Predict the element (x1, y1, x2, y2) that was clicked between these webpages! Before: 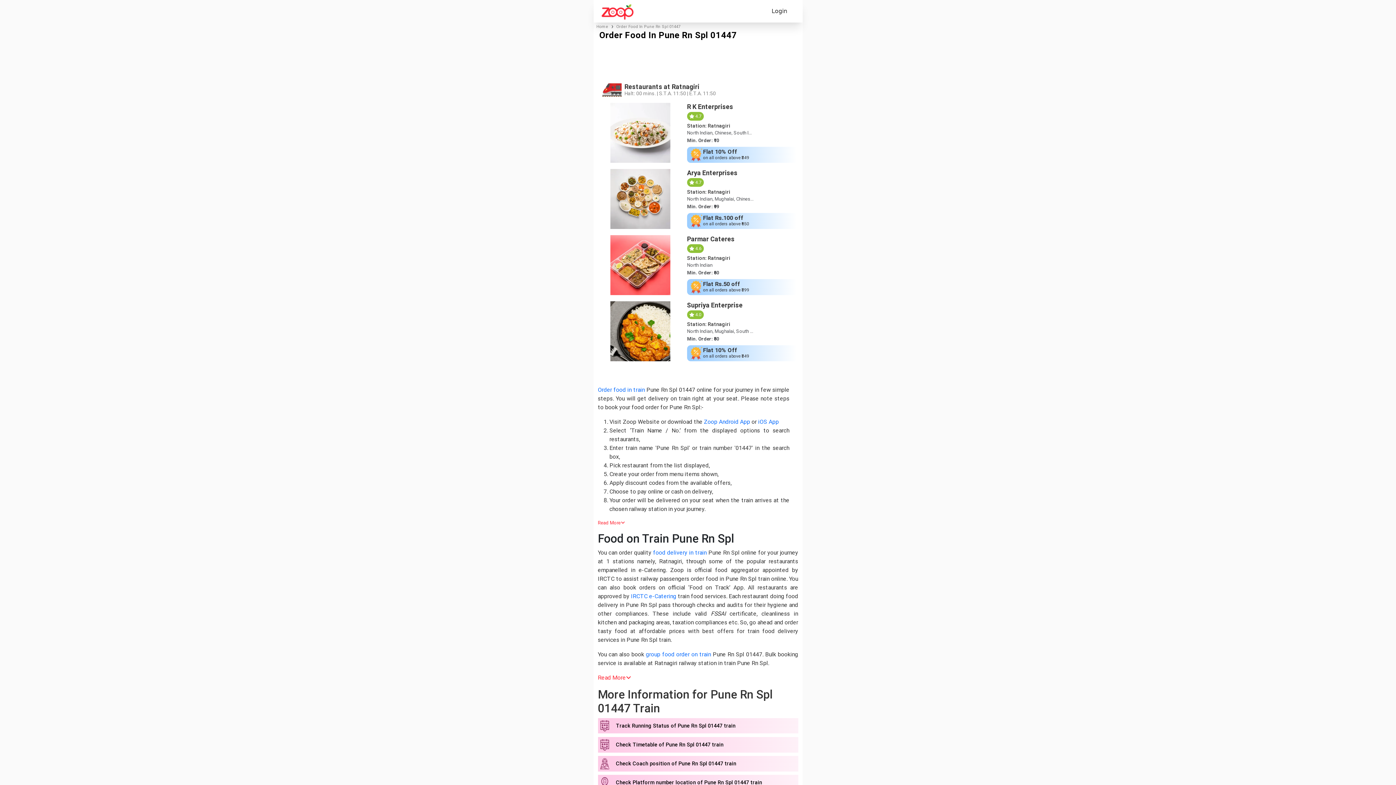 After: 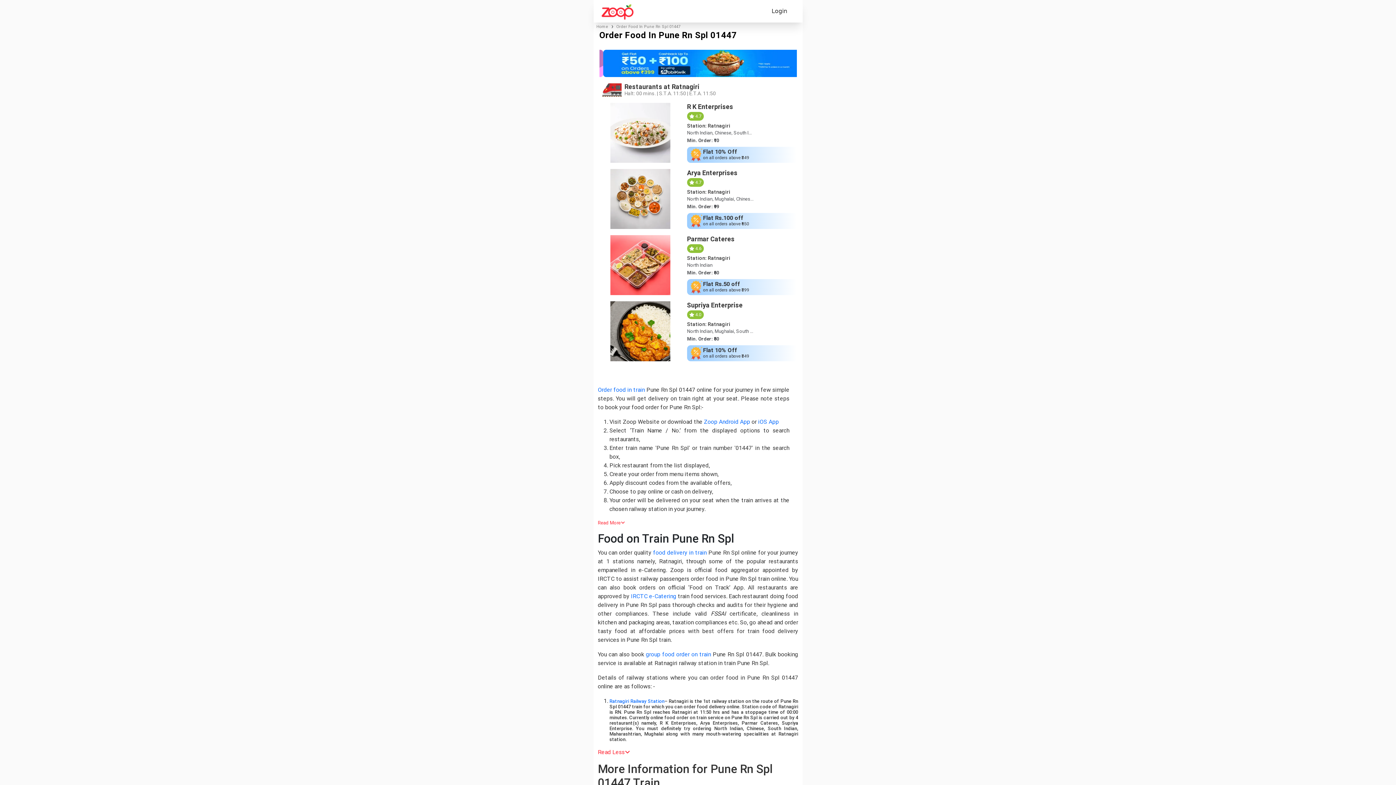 Action: bbox: (598, 673, 631, 682) label: Read More